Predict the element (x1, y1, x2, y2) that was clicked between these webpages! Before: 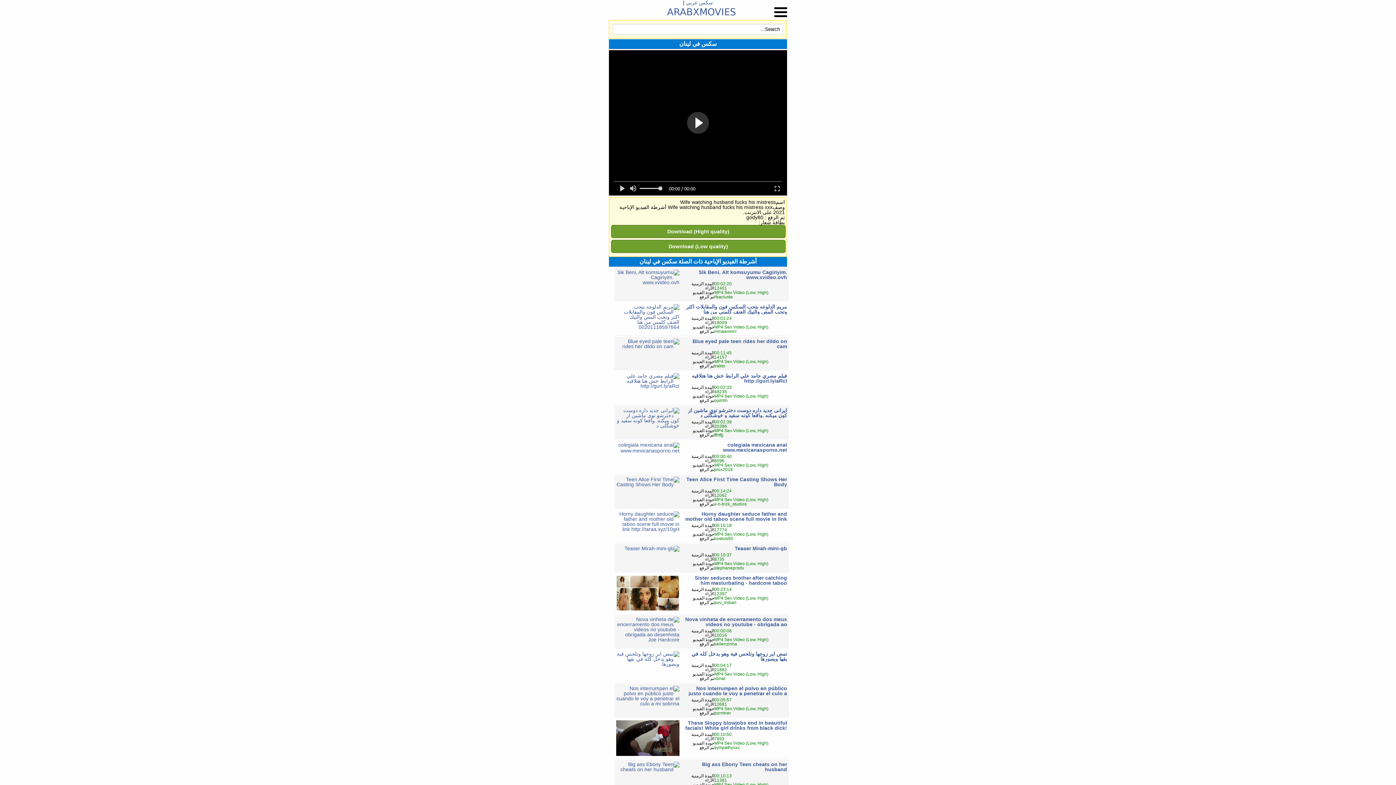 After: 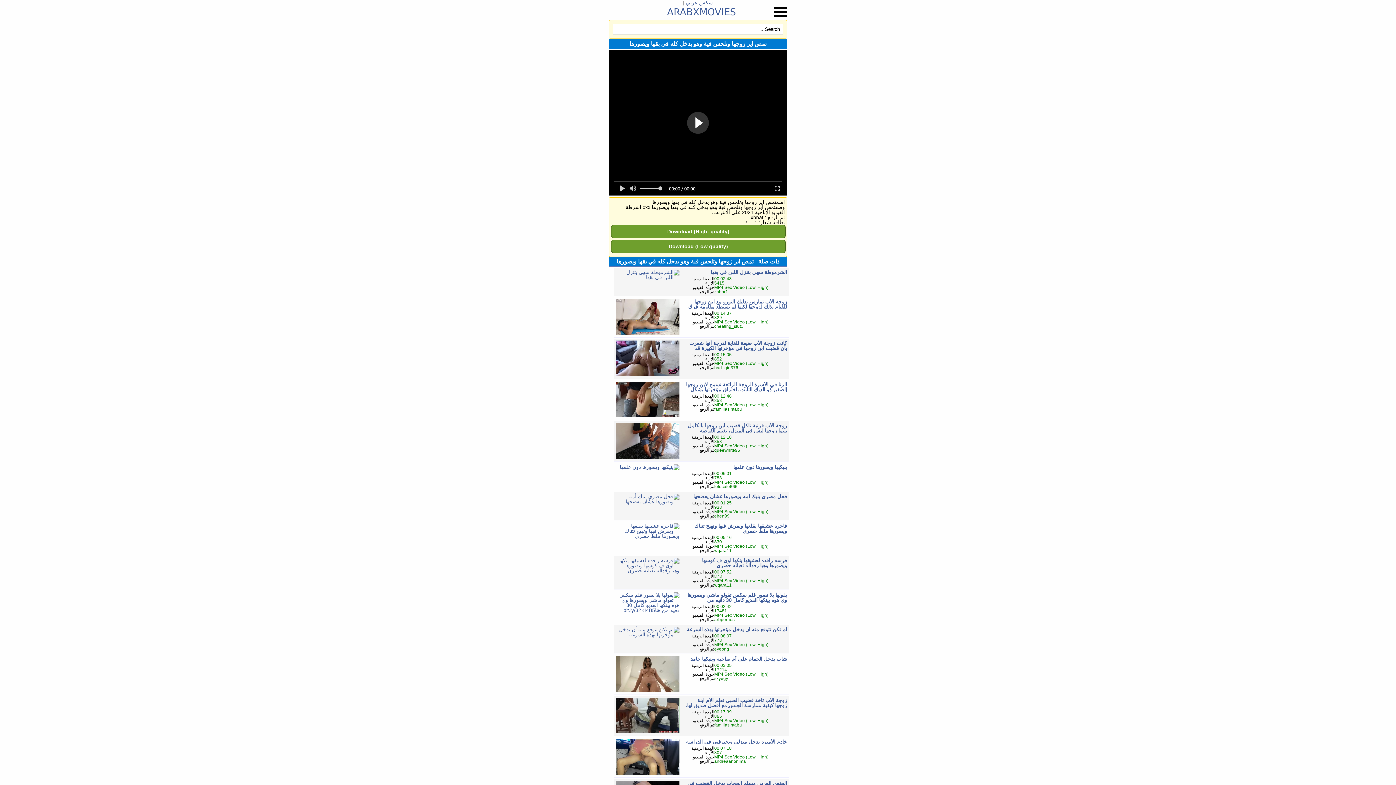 Action: label: تمص اير زوجها وتلحس فية وهو يدخل كله في بقها ويصورها bbox: (684, 651, 787, 661)